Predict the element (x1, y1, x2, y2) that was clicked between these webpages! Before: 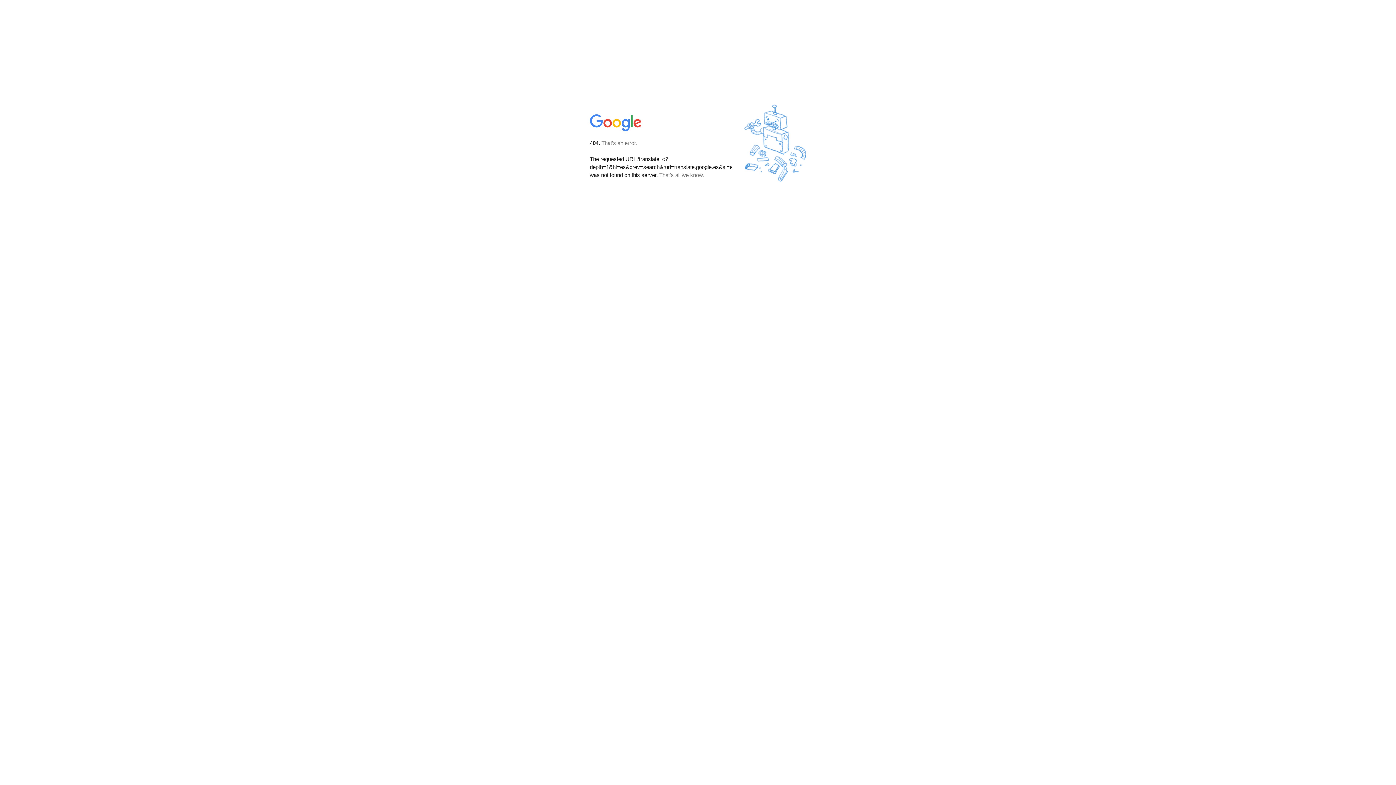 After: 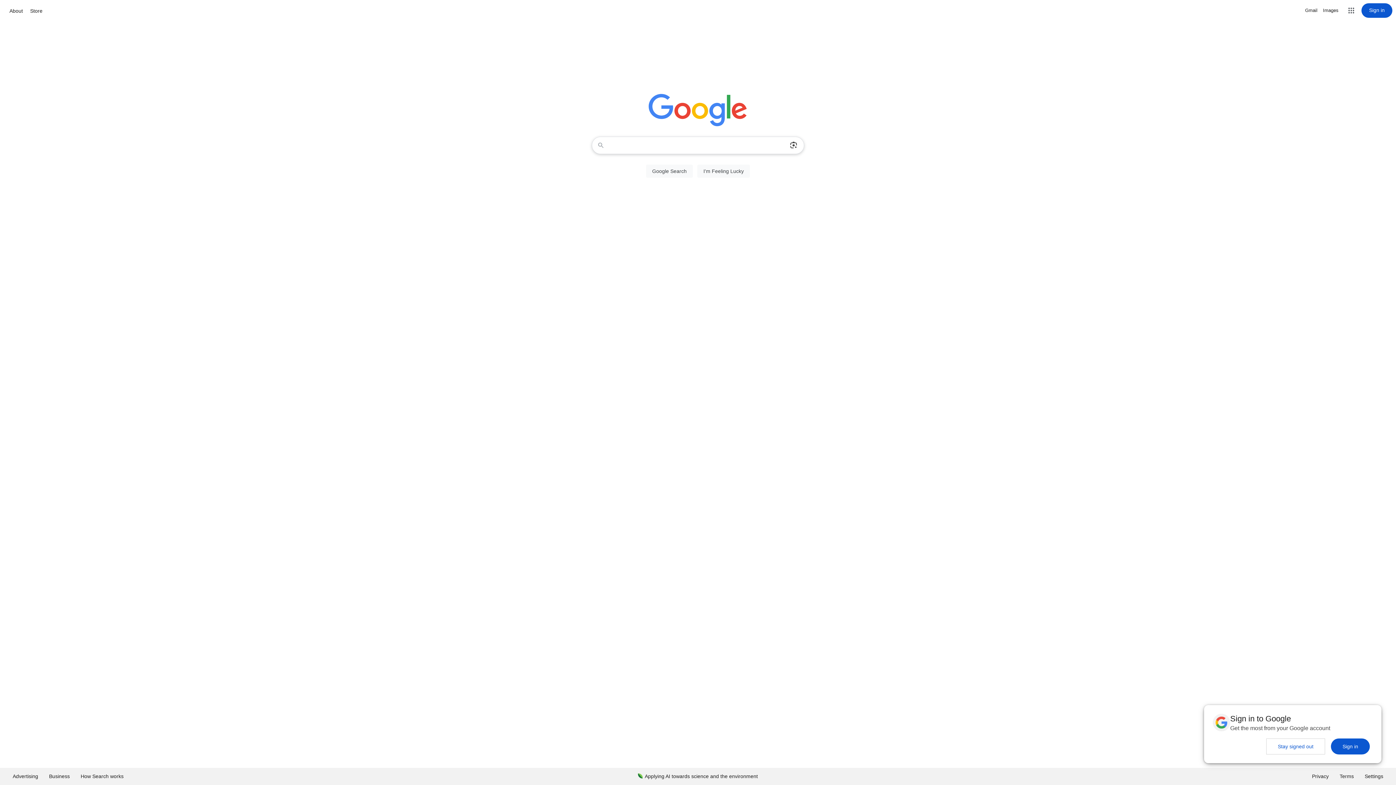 Action: bbox: (590, 127, 642, 134)